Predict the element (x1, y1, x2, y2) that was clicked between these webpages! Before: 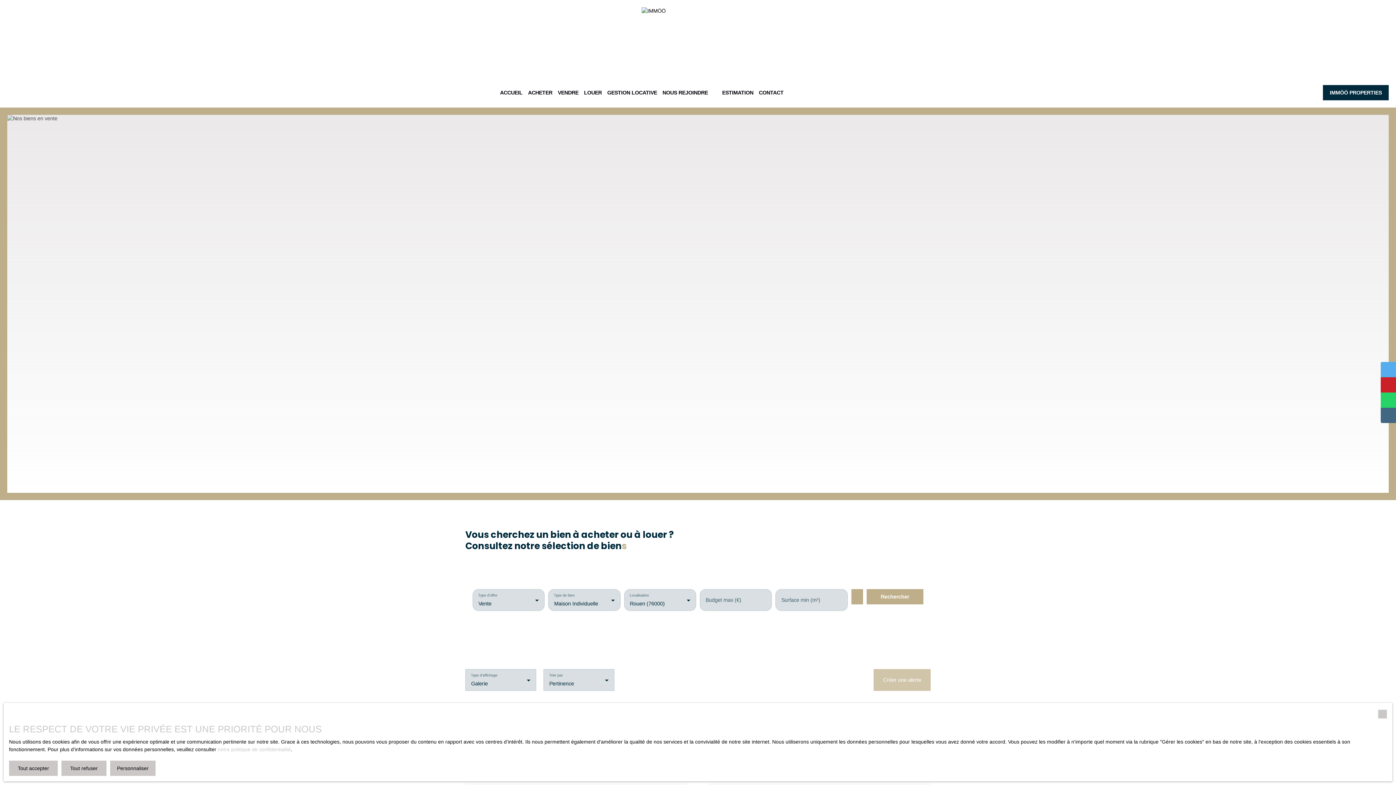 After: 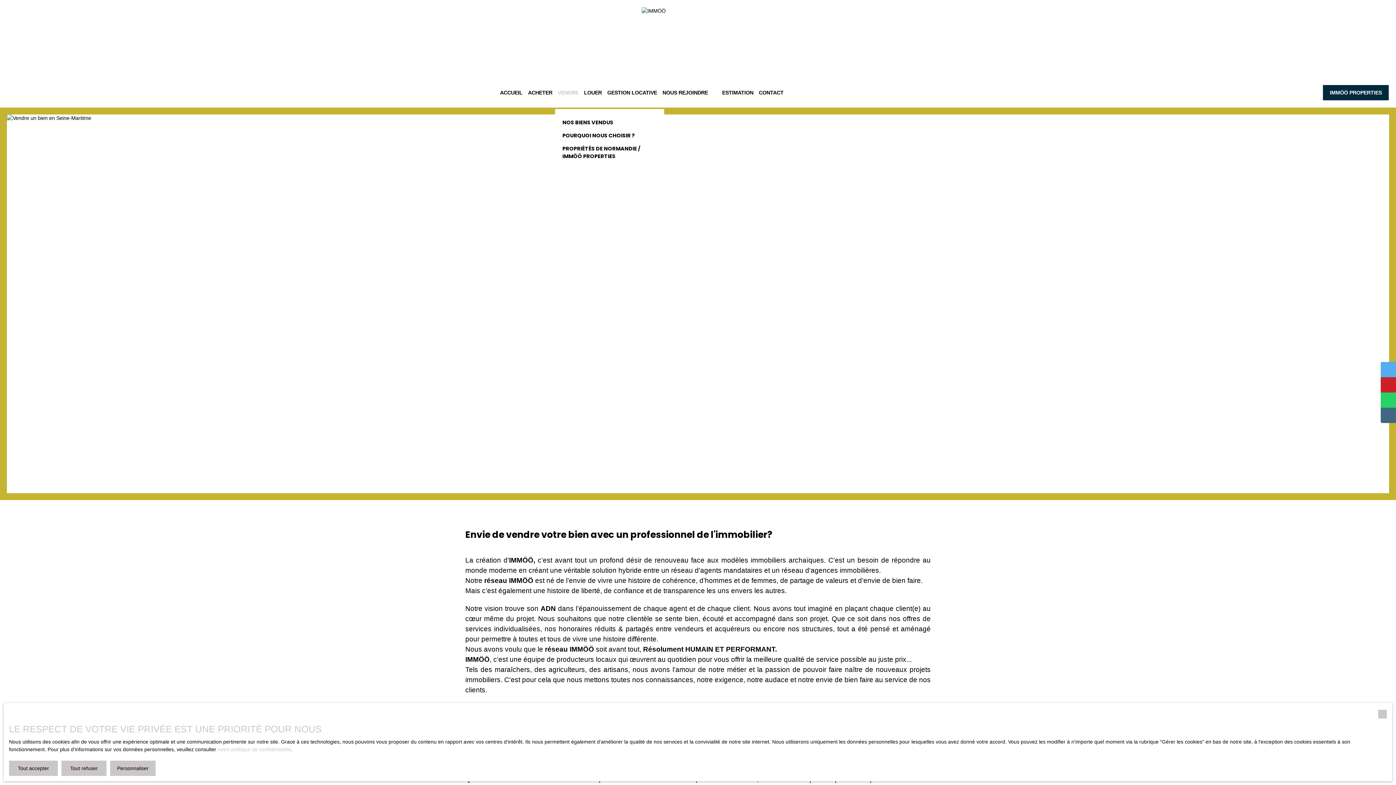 Action: bbox: (558, 87, 578, 98) label: VENDRE